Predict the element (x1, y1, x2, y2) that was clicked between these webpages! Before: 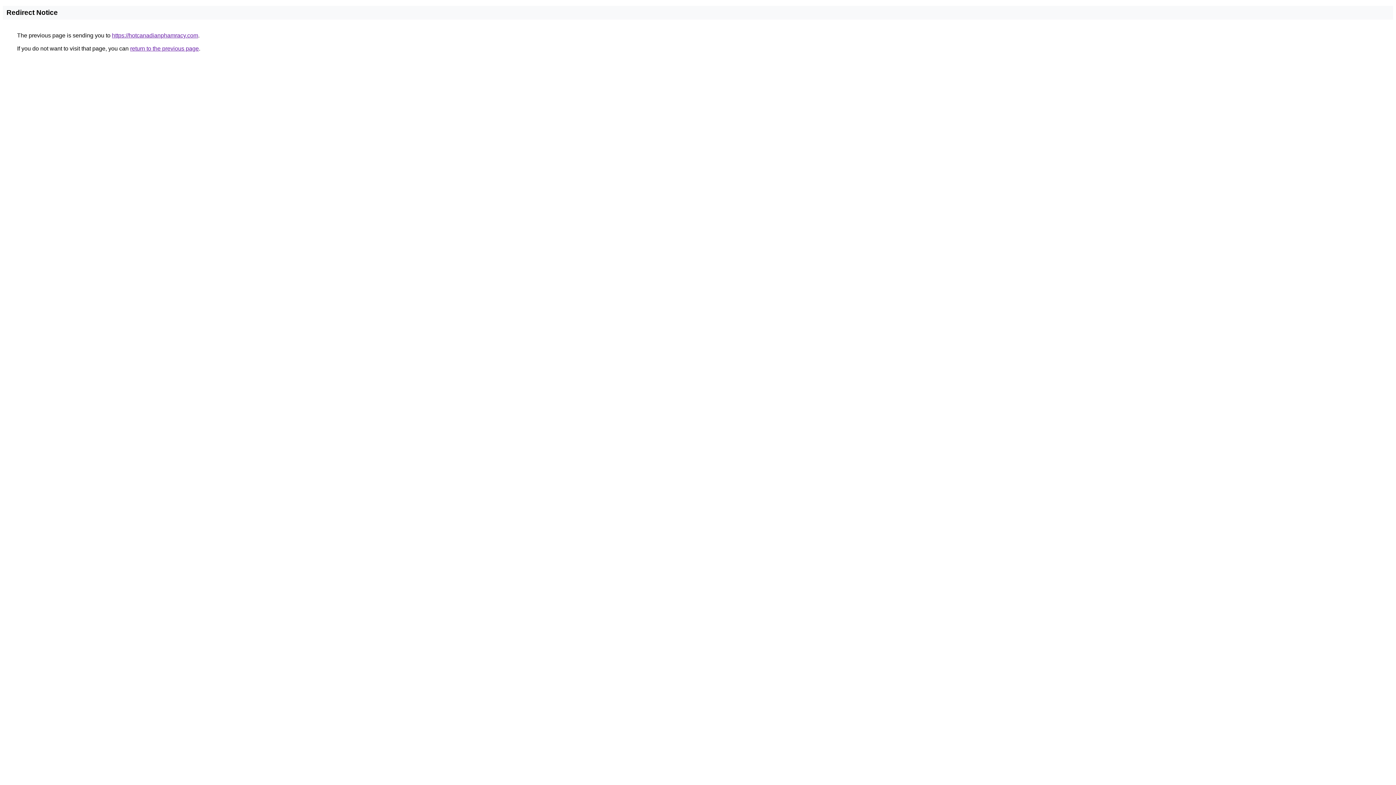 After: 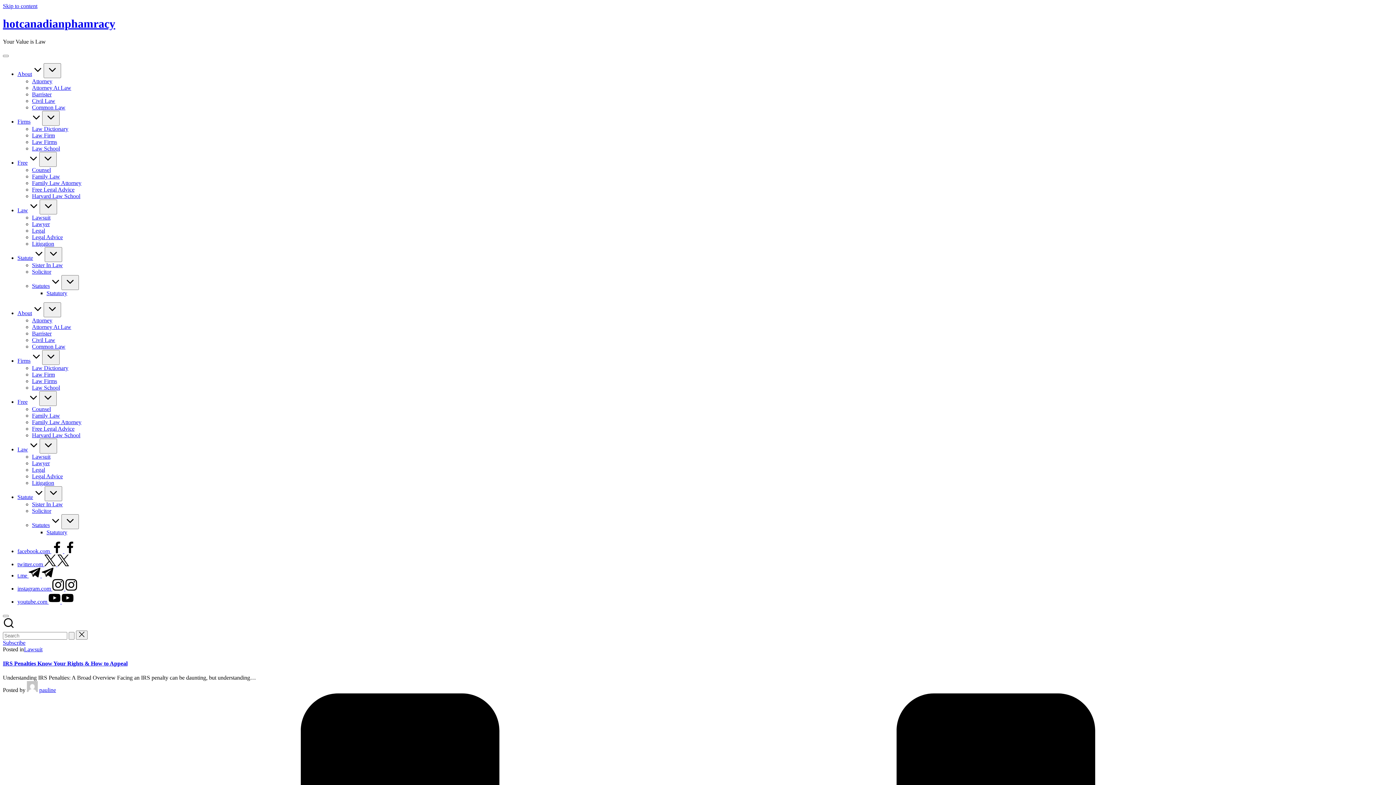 Action: bbox: (112, 32, 198, 38) label: https://hotcanadianphamracy.com